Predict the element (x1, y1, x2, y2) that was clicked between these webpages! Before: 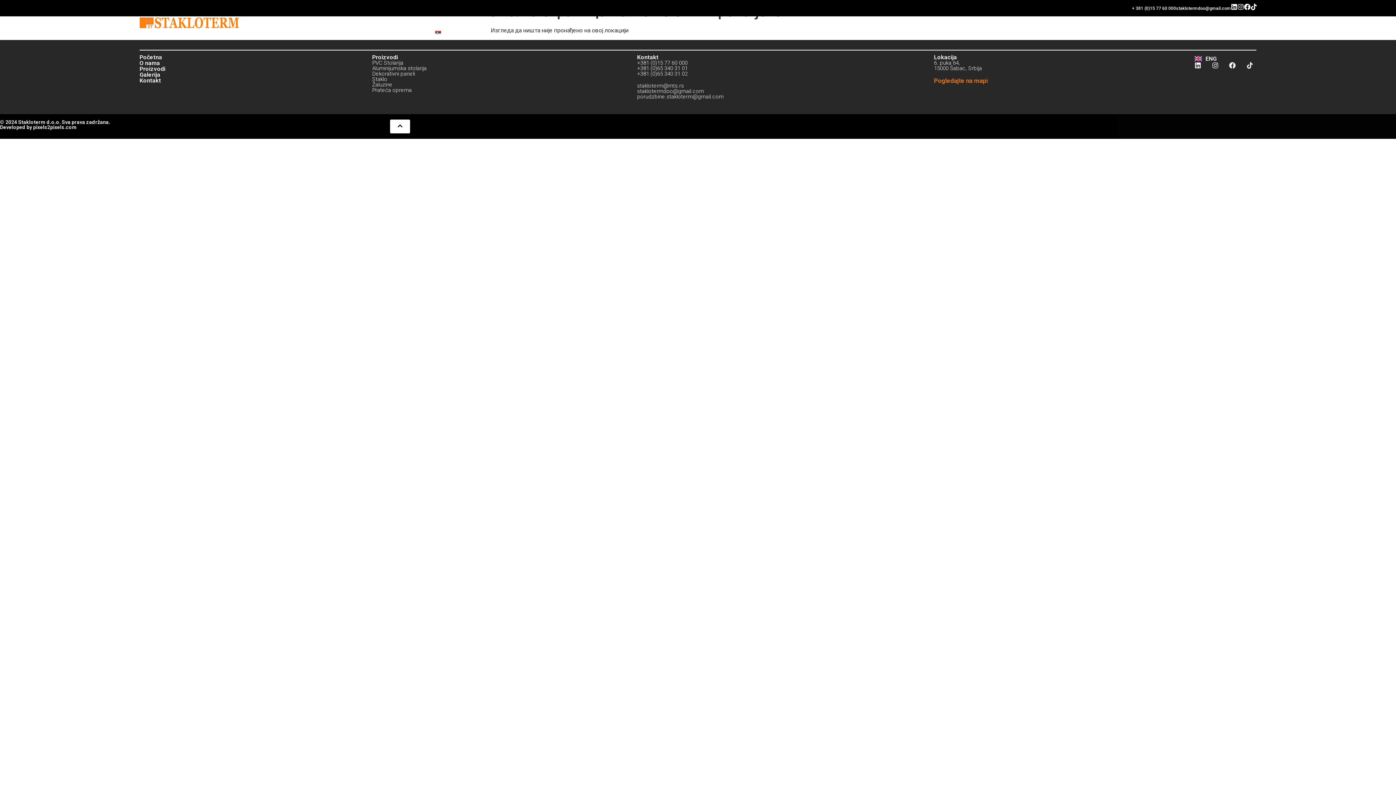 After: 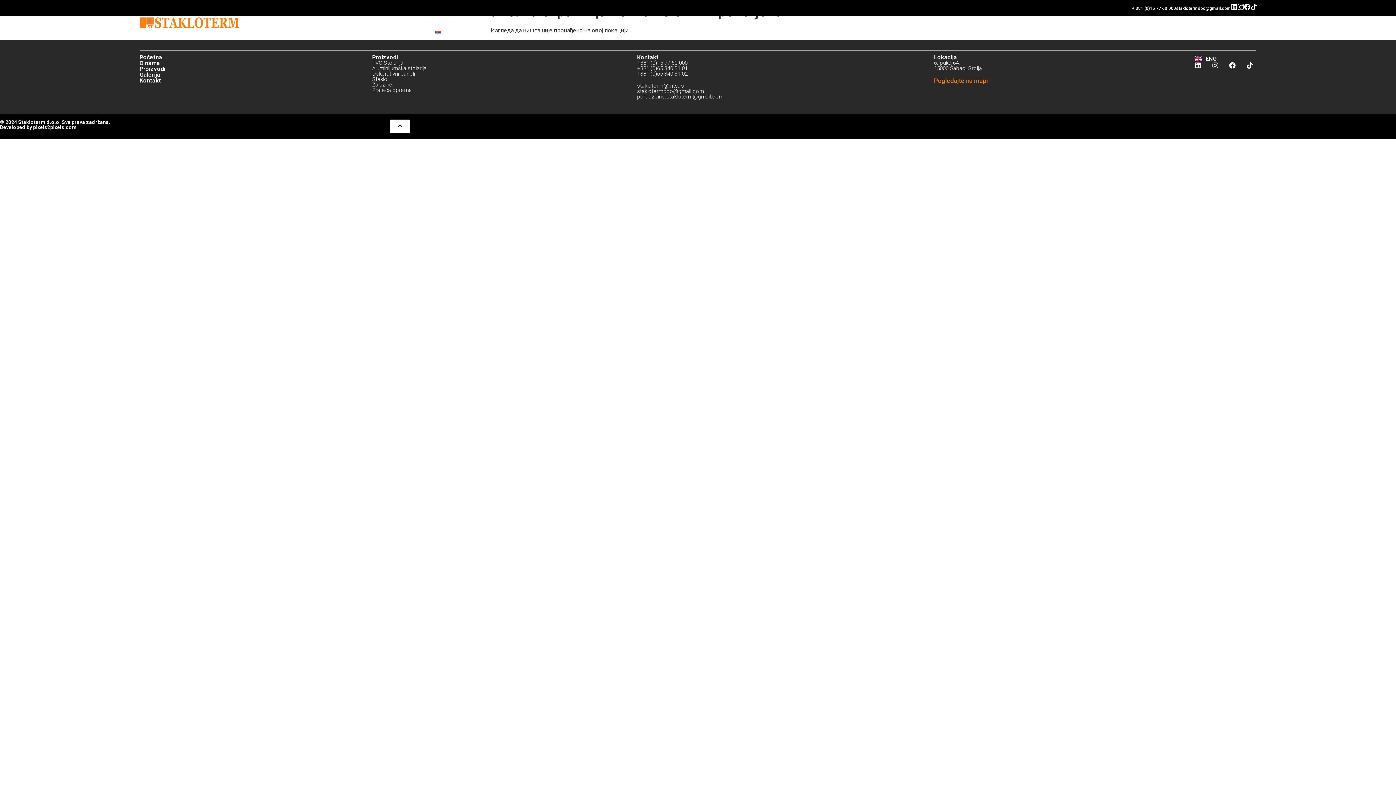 Action: bbox: (1237, 3, 1244, 10)